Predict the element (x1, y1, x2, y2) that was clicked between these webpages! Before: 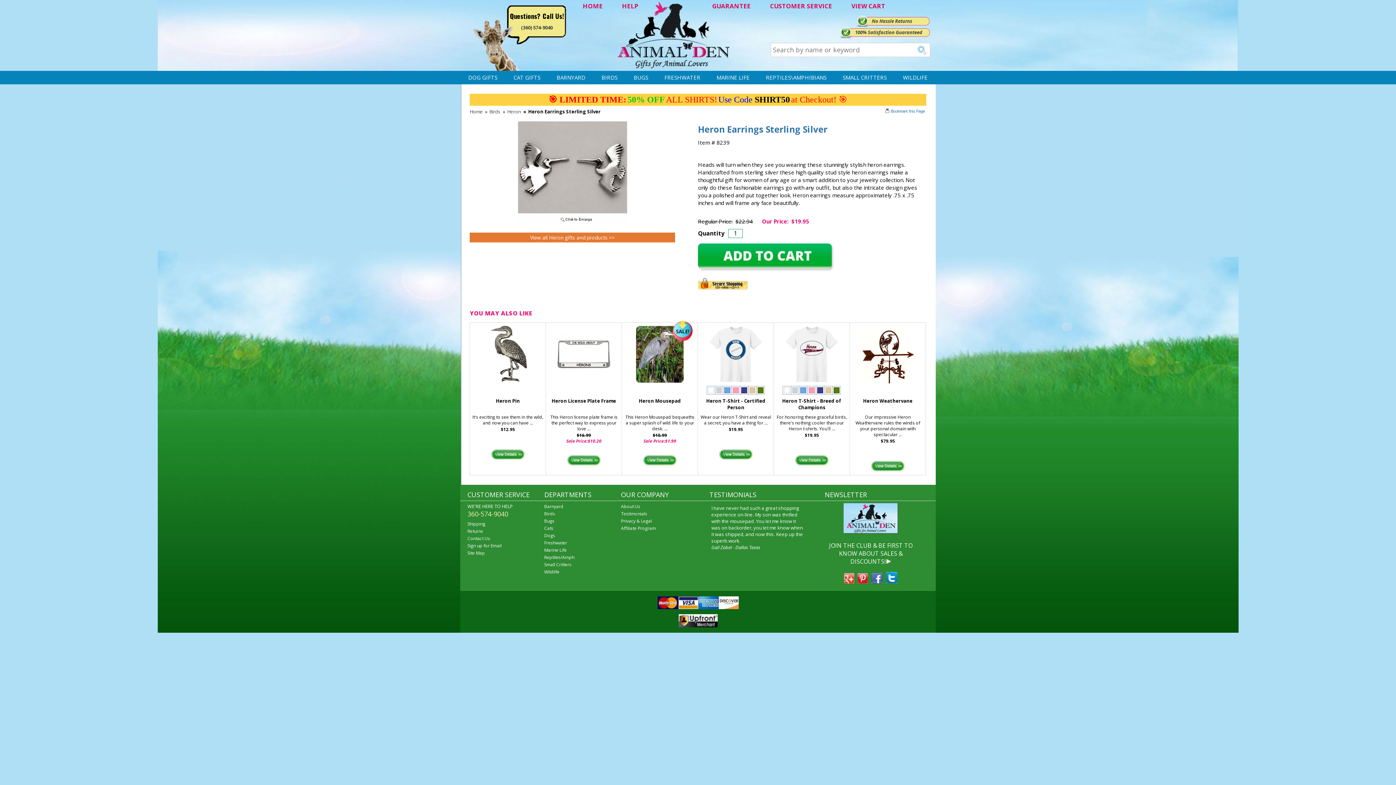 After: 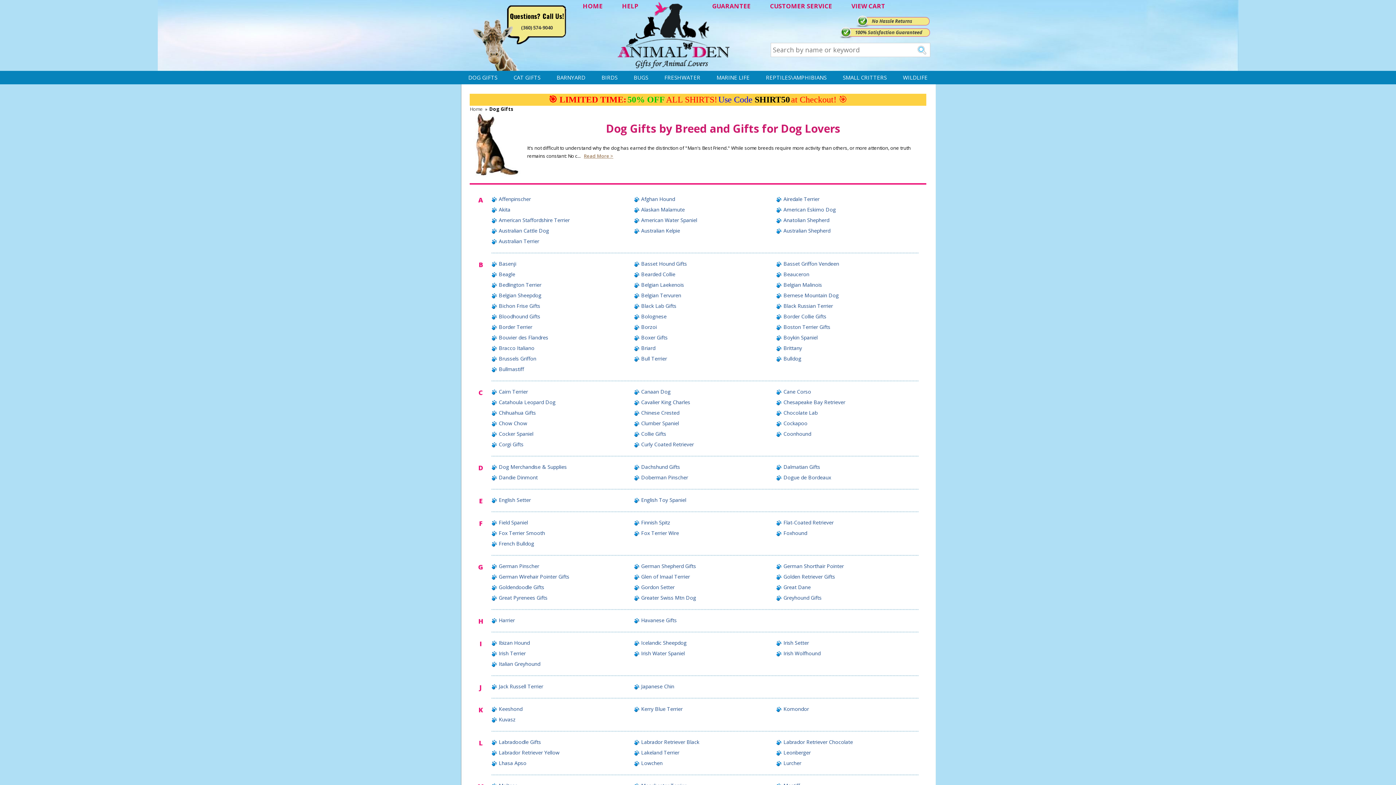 Action: bbox: (461, 70, 504, 84) label: DOG GIFTS